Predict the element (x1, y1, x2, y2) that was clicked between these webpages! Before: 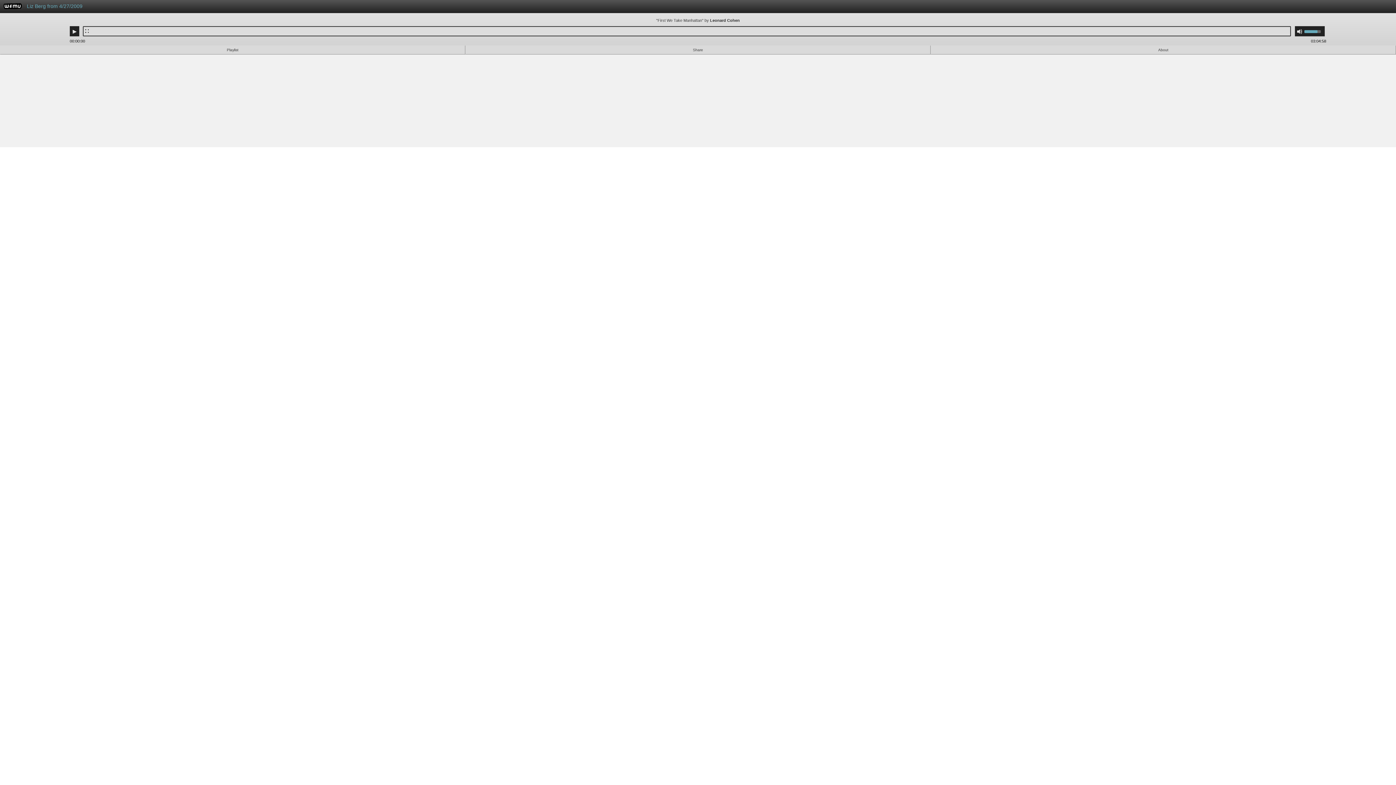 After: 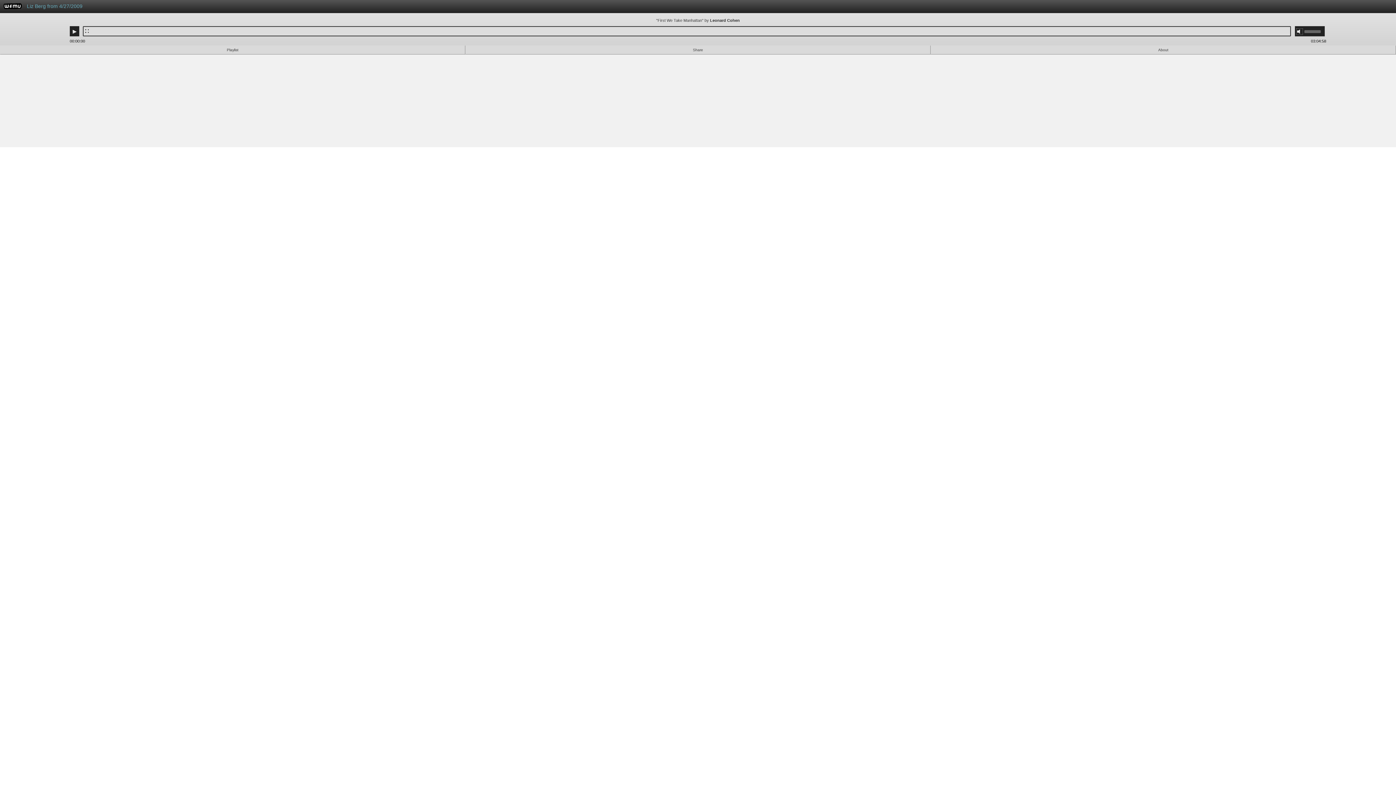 Action: label: Mute bbox: (1297, 28, 1302, 34)